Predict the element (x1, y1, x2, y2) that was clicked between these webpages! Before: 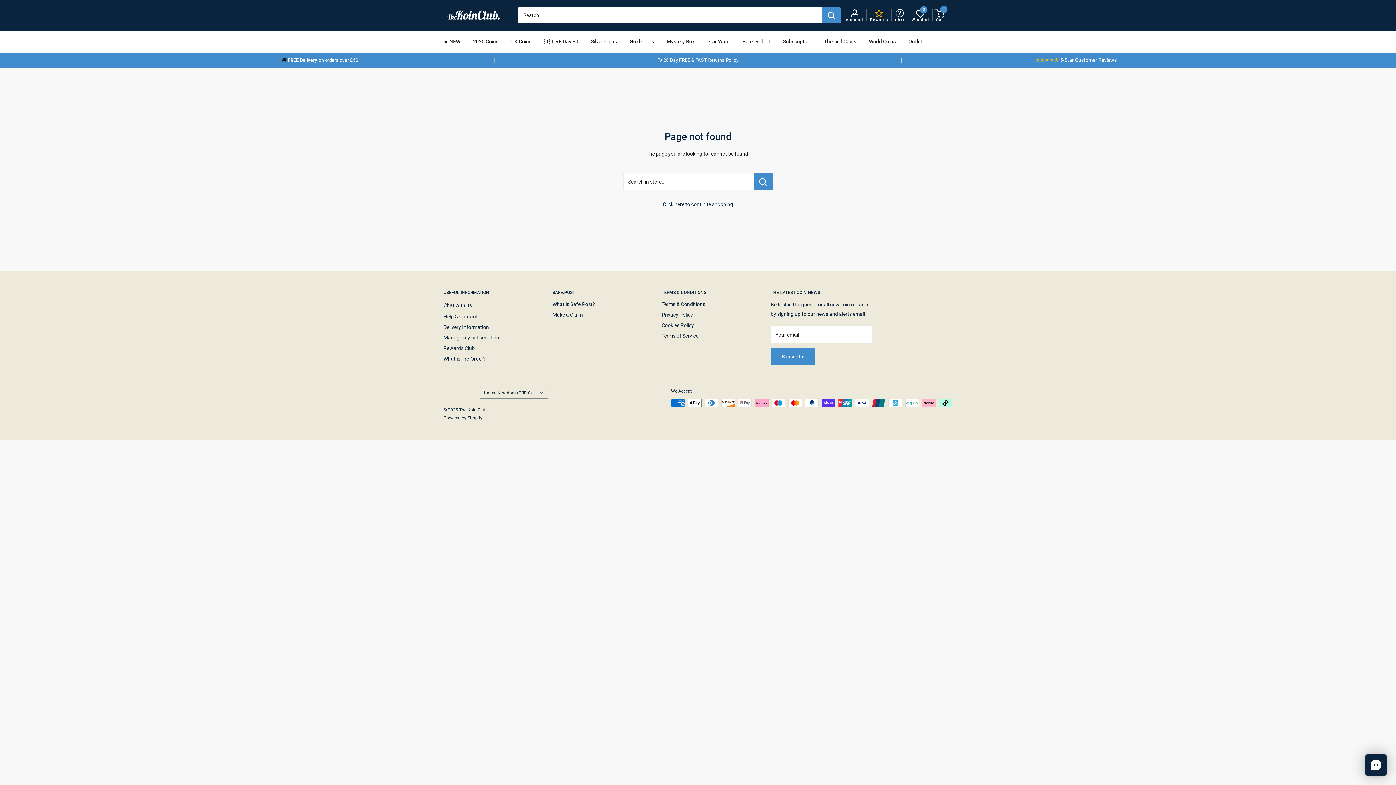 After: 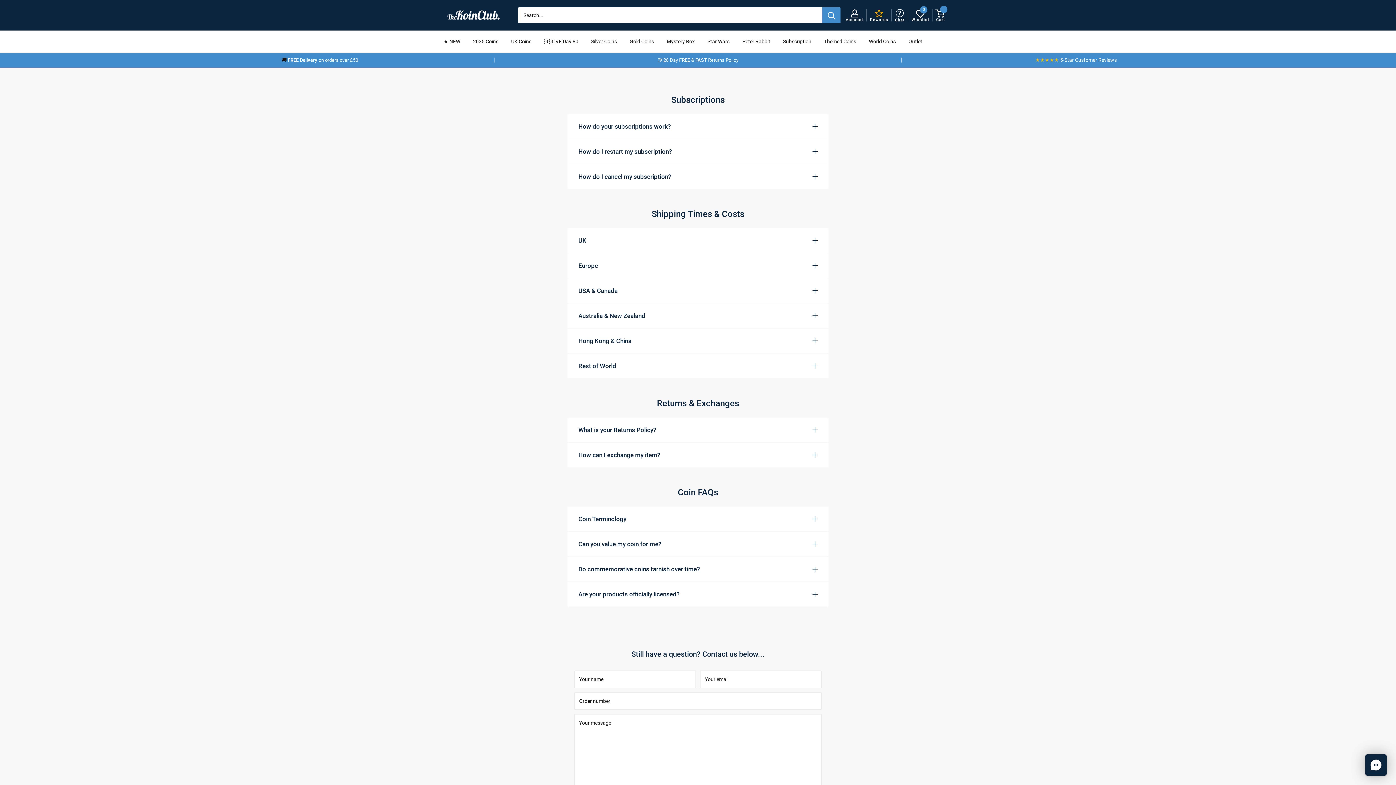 Action: bbox: (443, 311, 527, 322) label: Help & Contact